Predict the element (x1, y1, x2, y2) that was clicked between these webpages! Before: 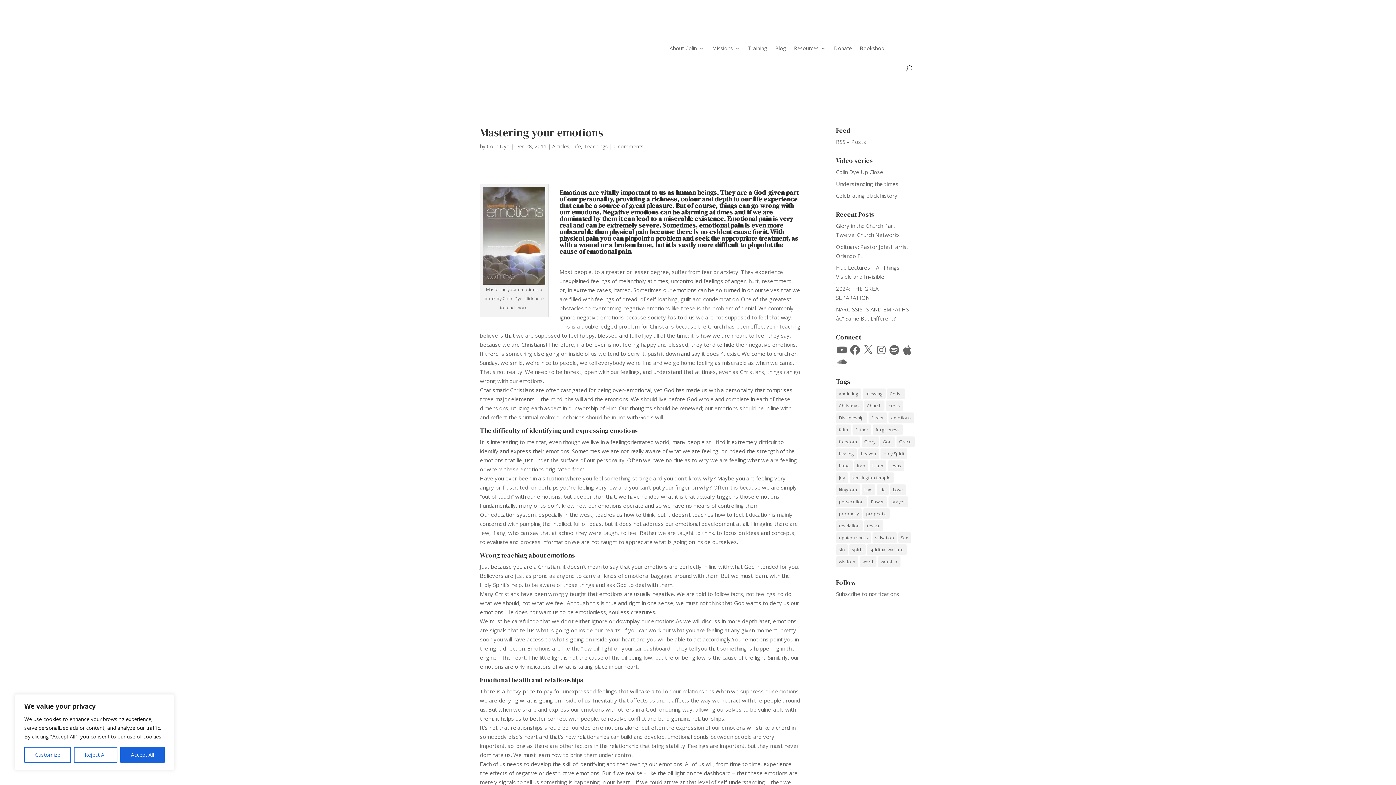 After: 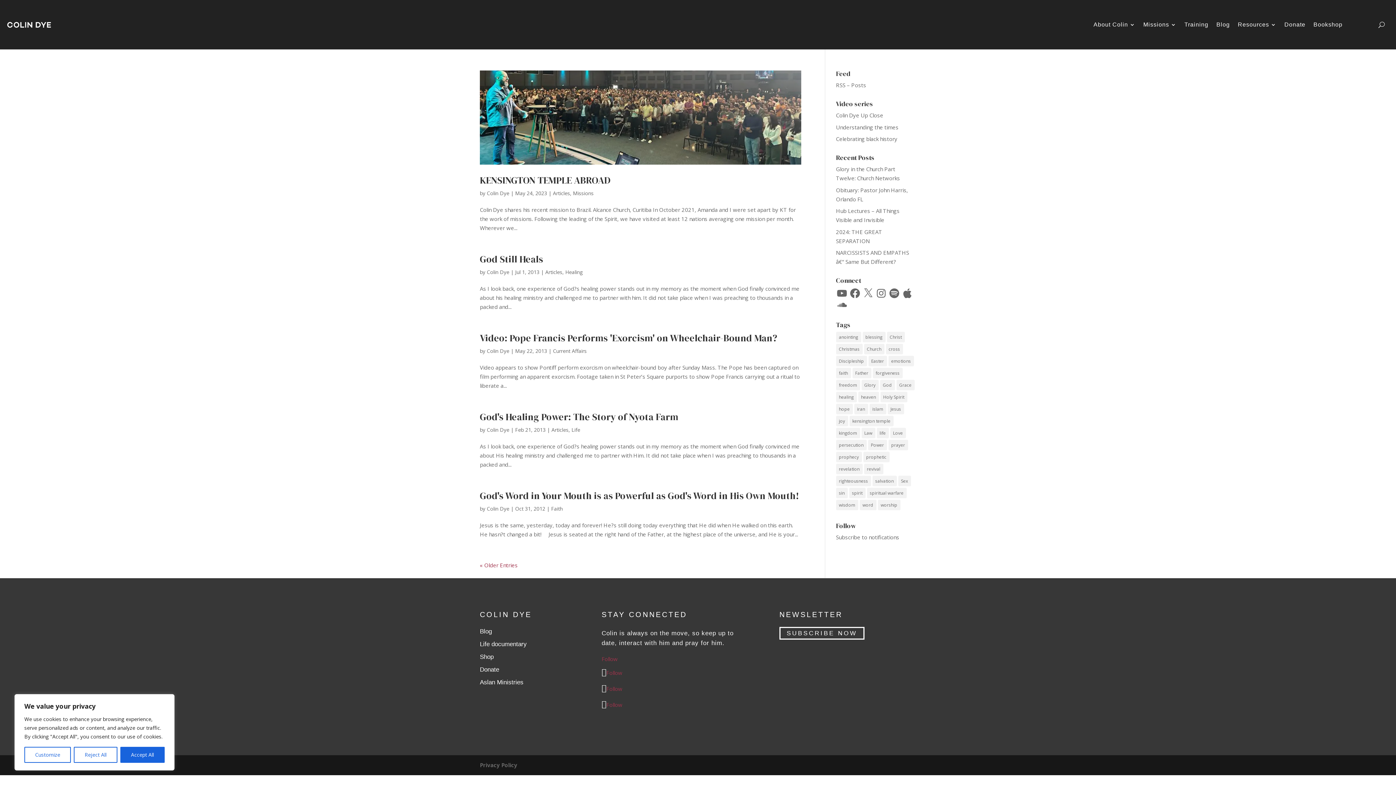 Action: label: healing (10 items) bbox: (836, 448, 856, 459)